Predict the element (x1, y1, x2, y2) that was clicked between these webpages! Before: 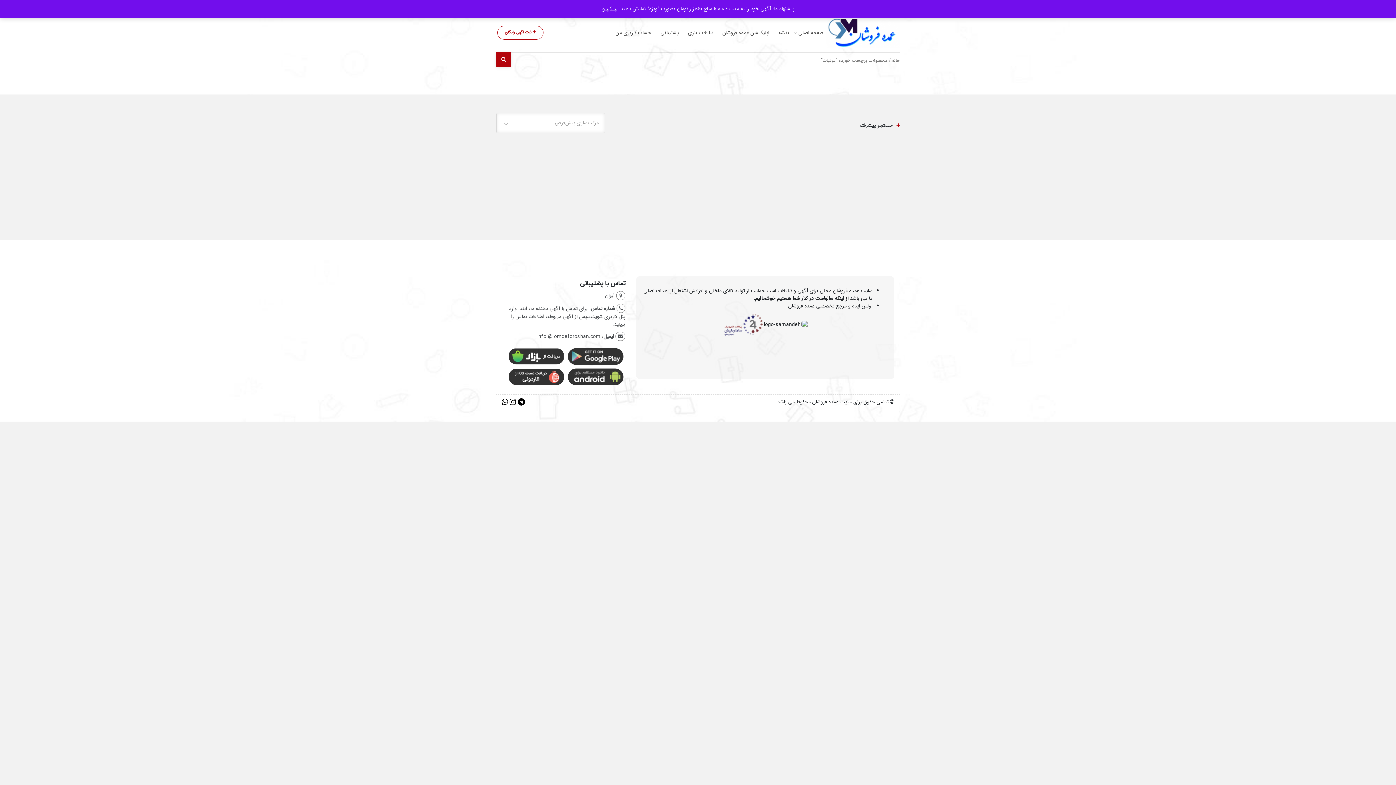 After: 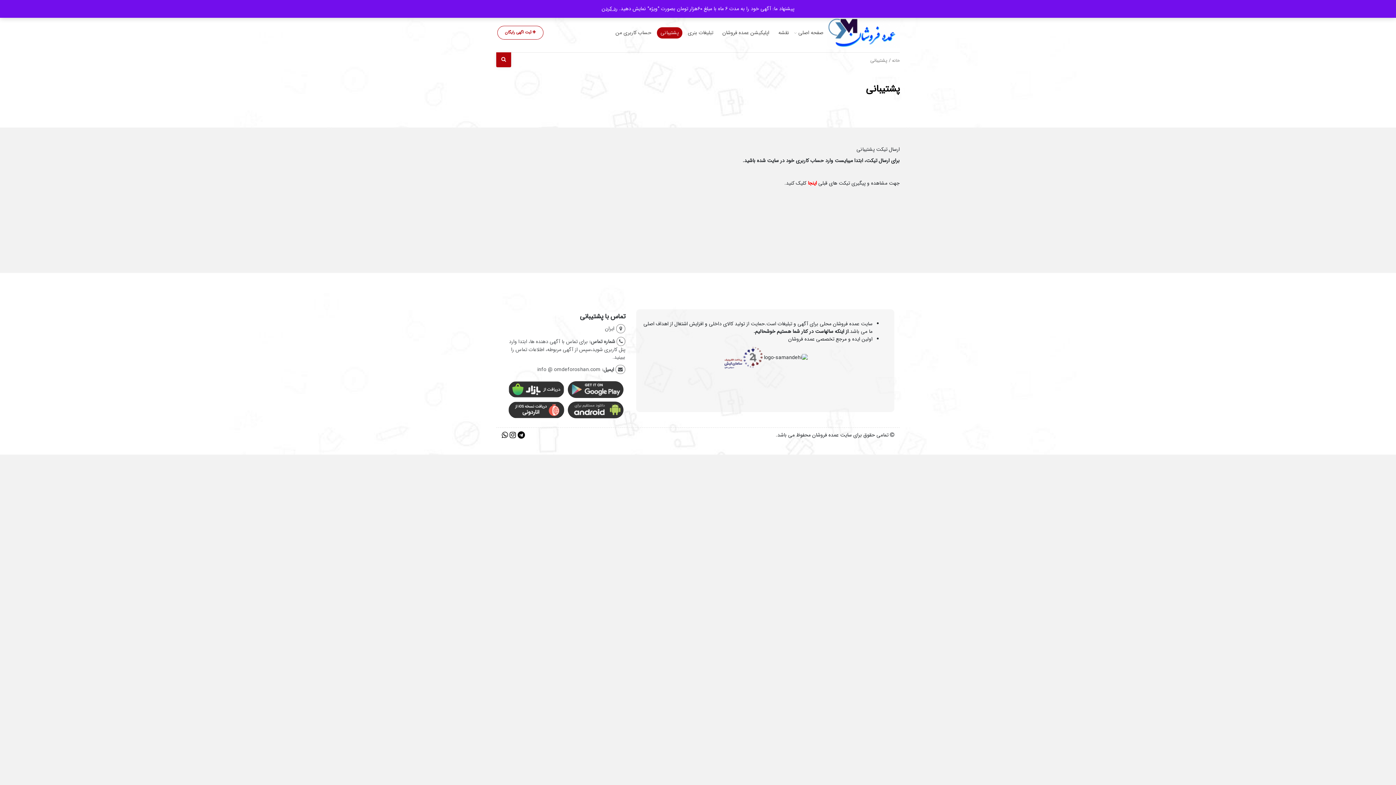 Action: label: پشتیبانی bbox: (657, 27, 682, 38)